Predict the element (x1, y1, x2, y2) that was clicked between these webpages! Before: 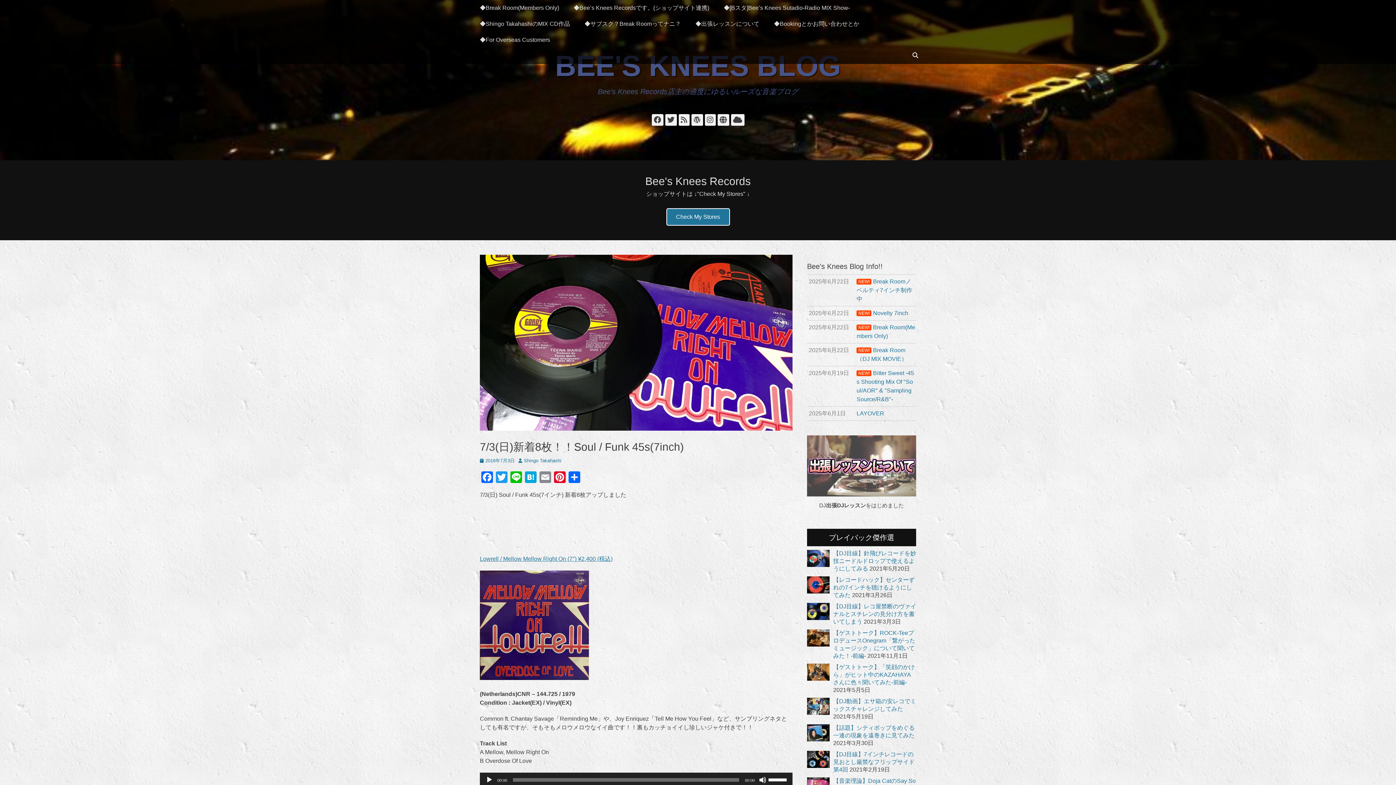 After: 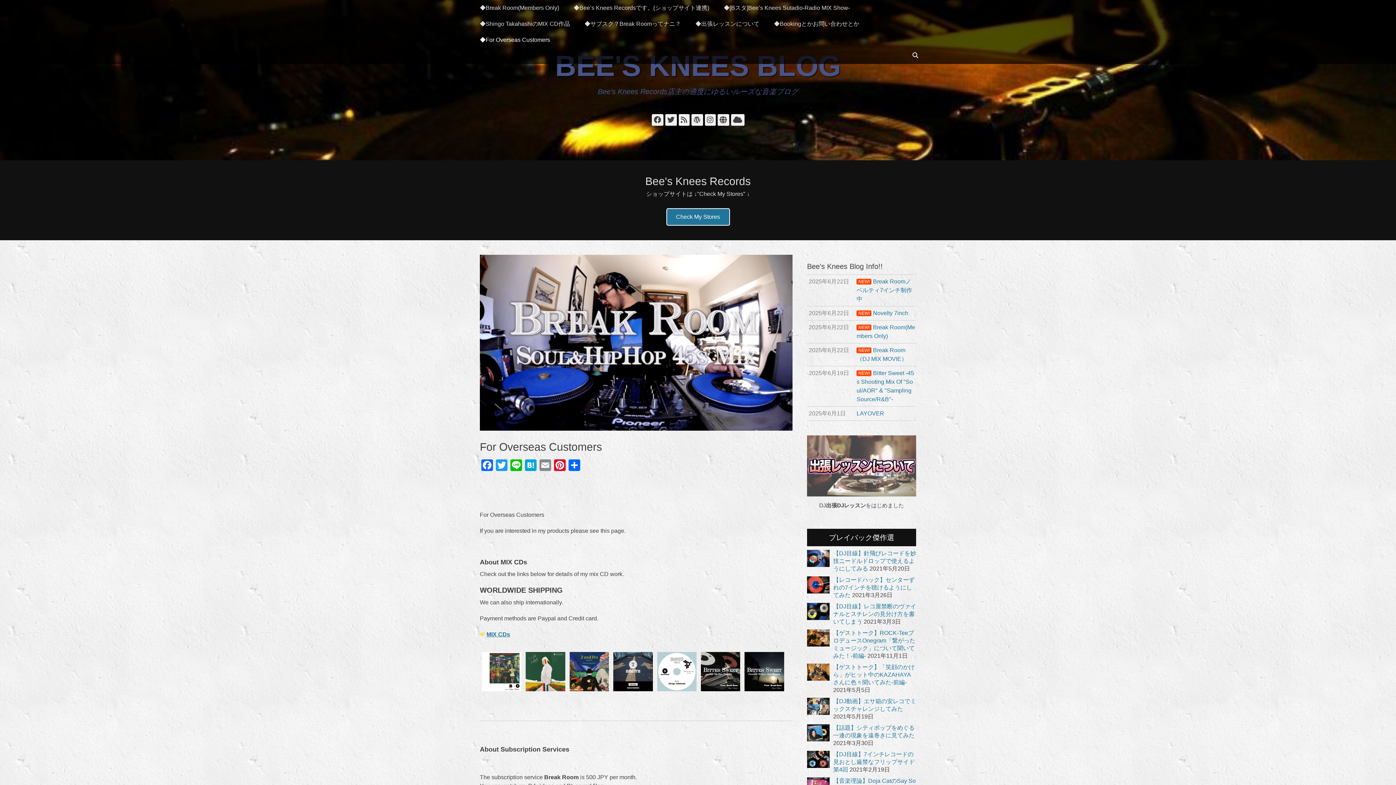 Action: bbox: (472, 32, 557, 48) label: ◆For Overseas Customers